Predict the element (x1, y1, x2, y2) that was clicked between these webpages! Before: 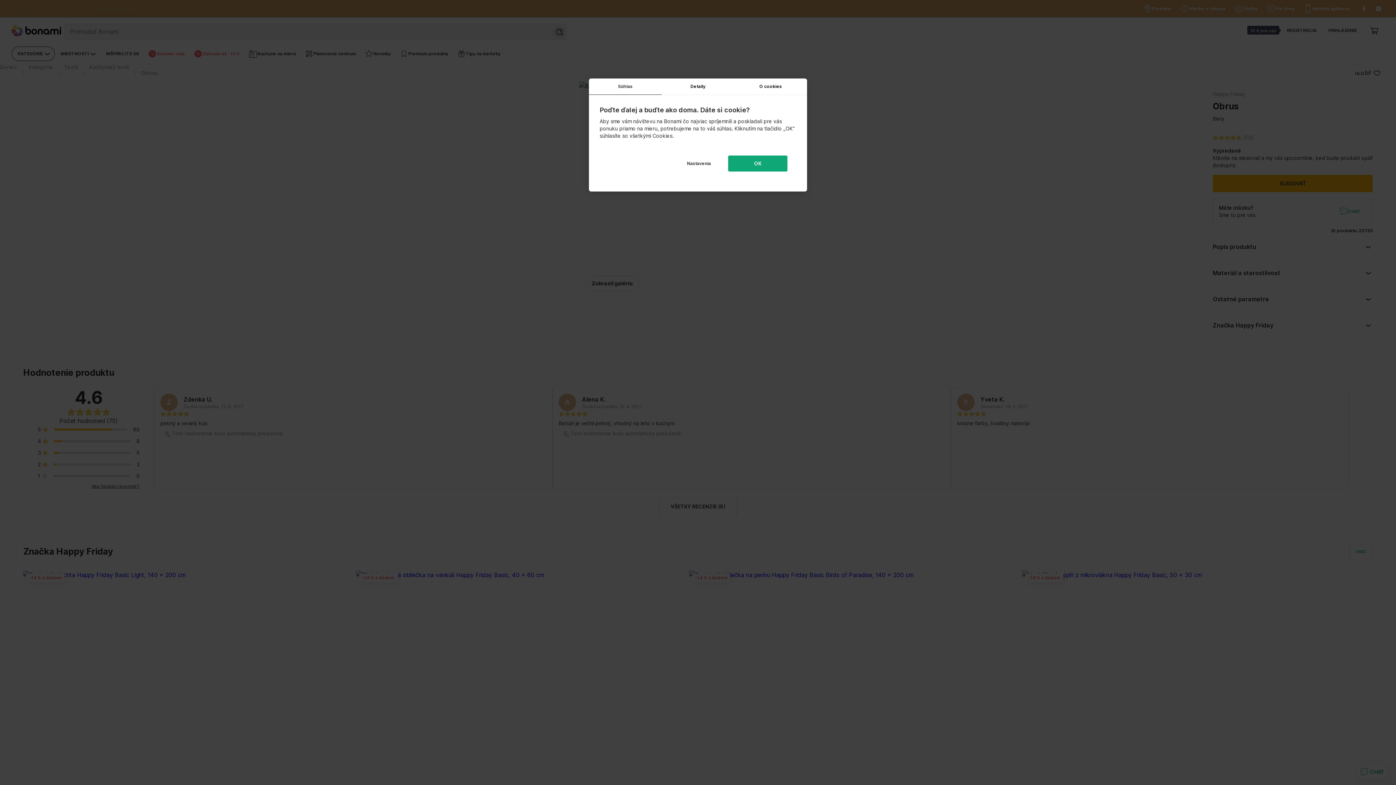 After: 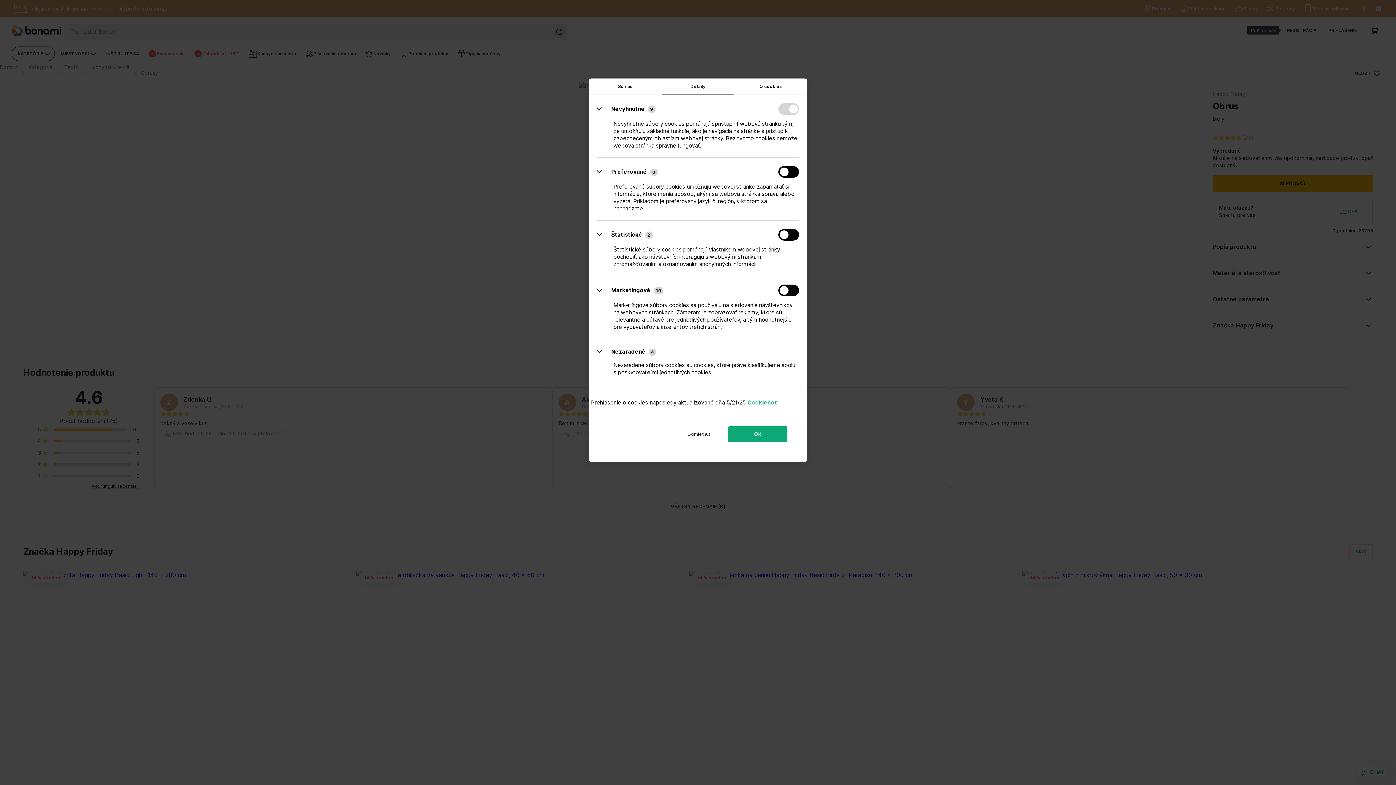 Action: bbox: (669, 155, 728, 171) label: Nastavenia